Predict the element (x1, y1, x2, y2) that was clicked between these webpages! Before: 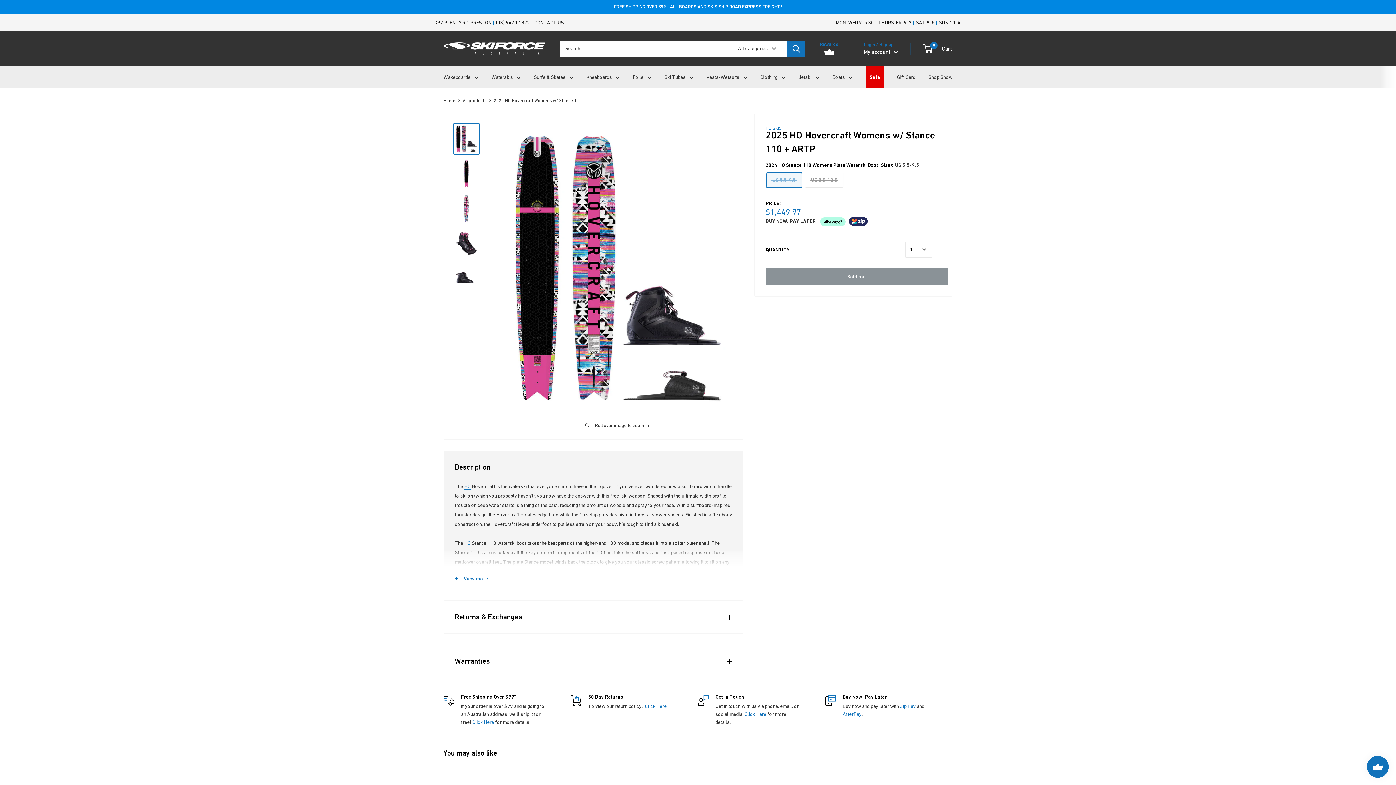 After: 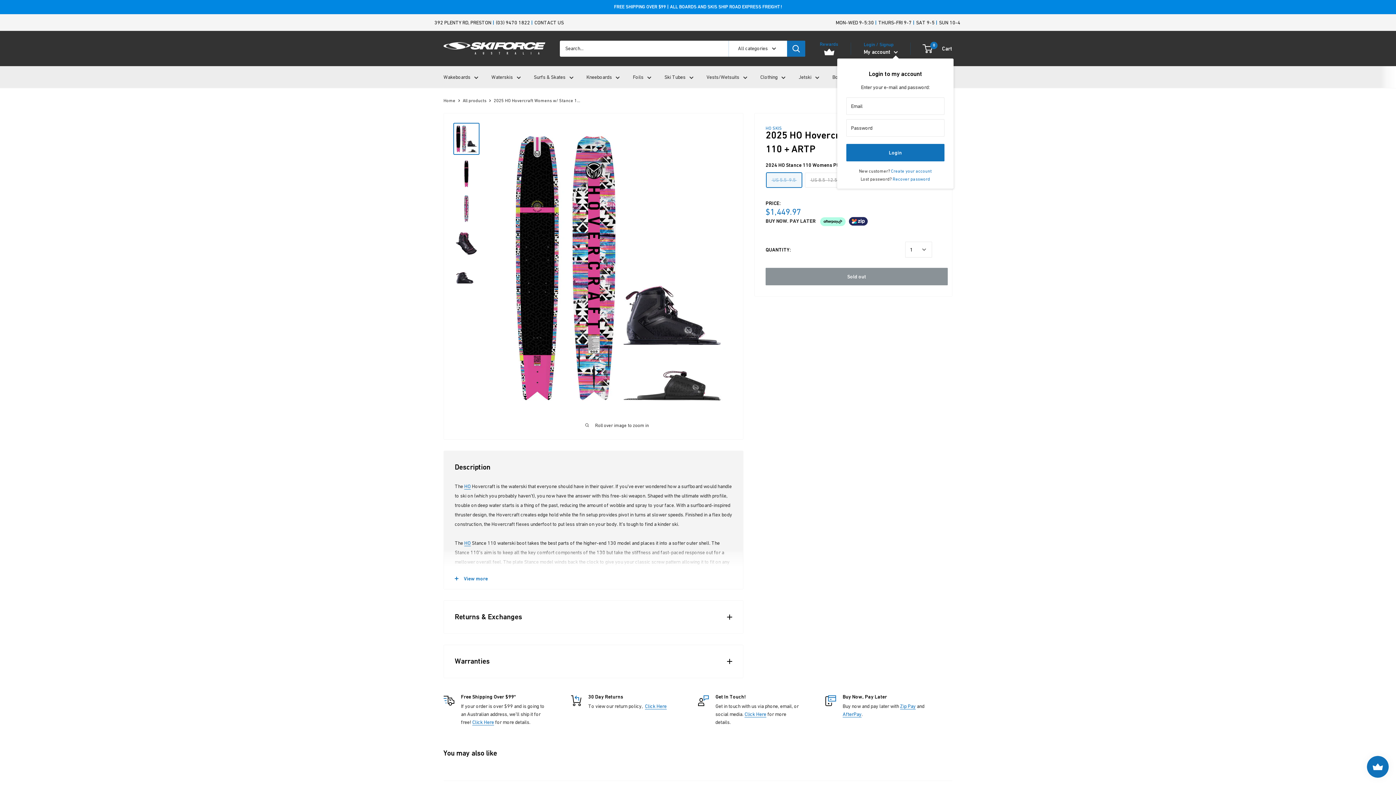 Action: bbox: (864, 46, 898, 56) label: My account 